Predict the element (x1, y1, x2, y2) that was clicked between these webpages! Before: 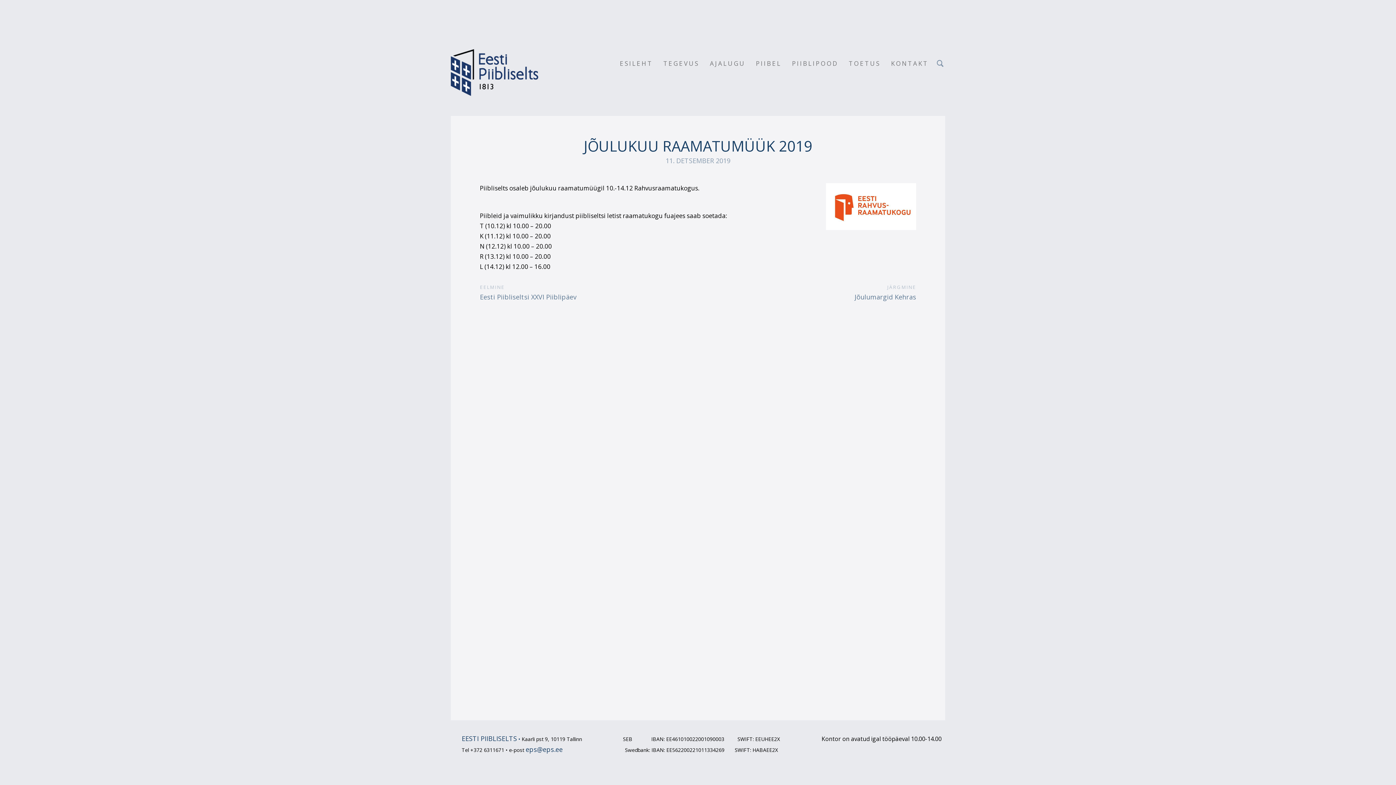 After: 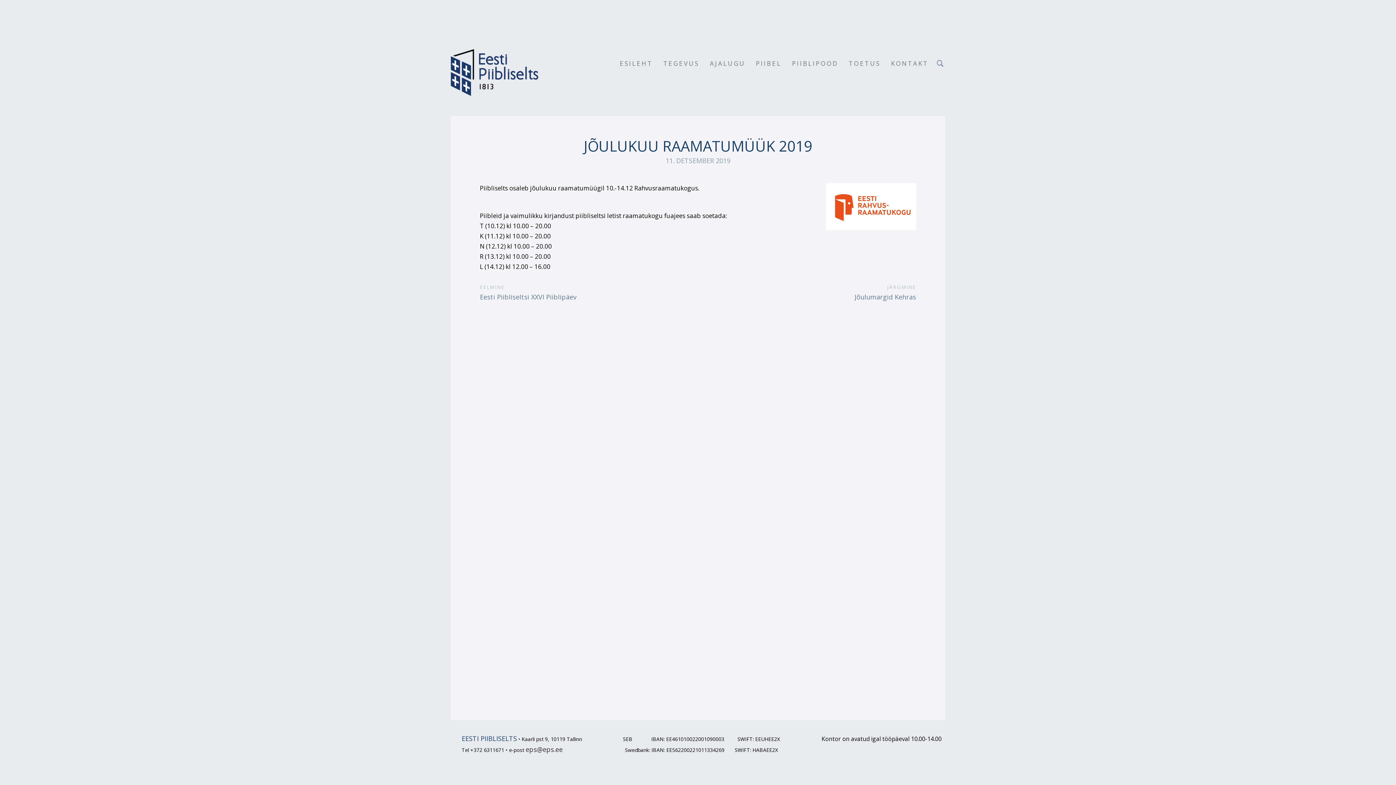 Action: bbox: (525, 745, 562, 754) label: eps@eps.ee